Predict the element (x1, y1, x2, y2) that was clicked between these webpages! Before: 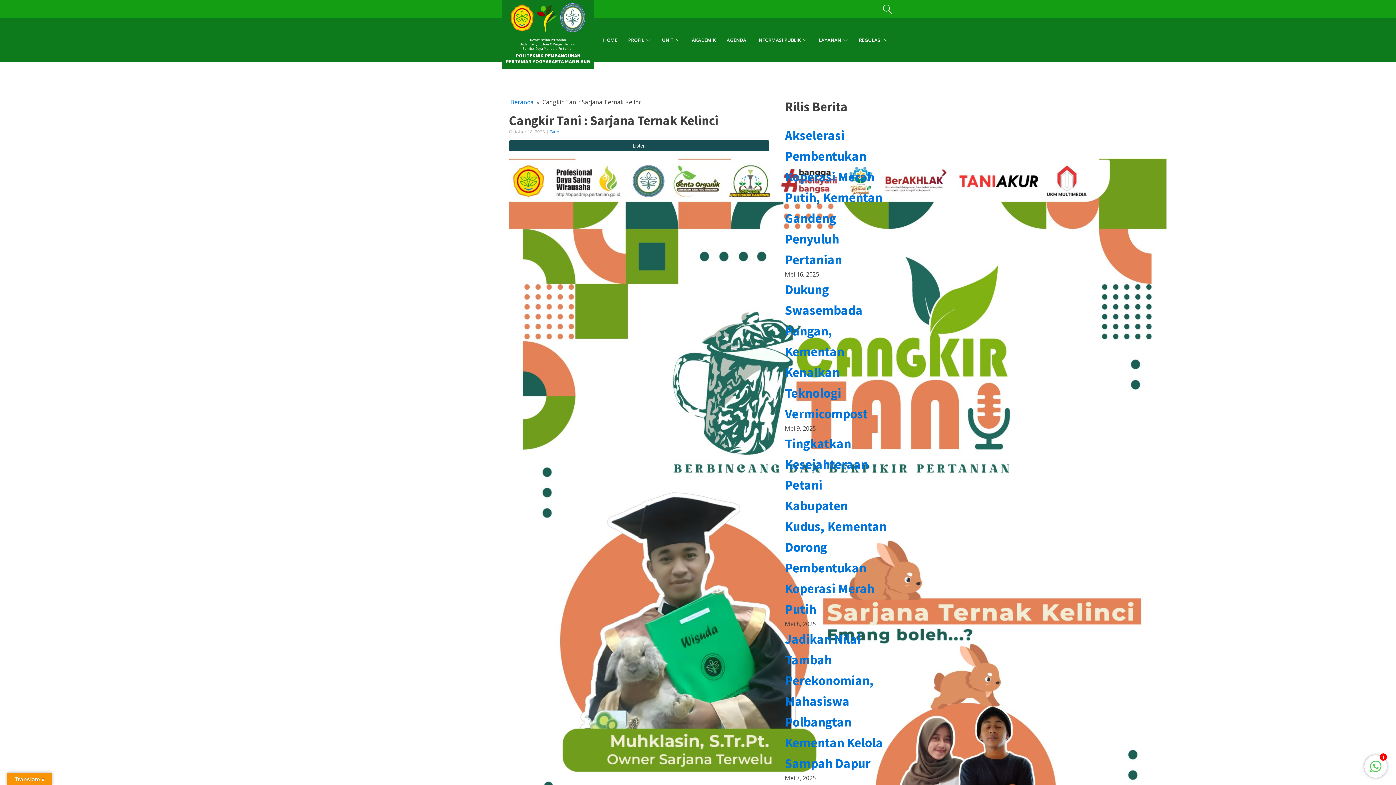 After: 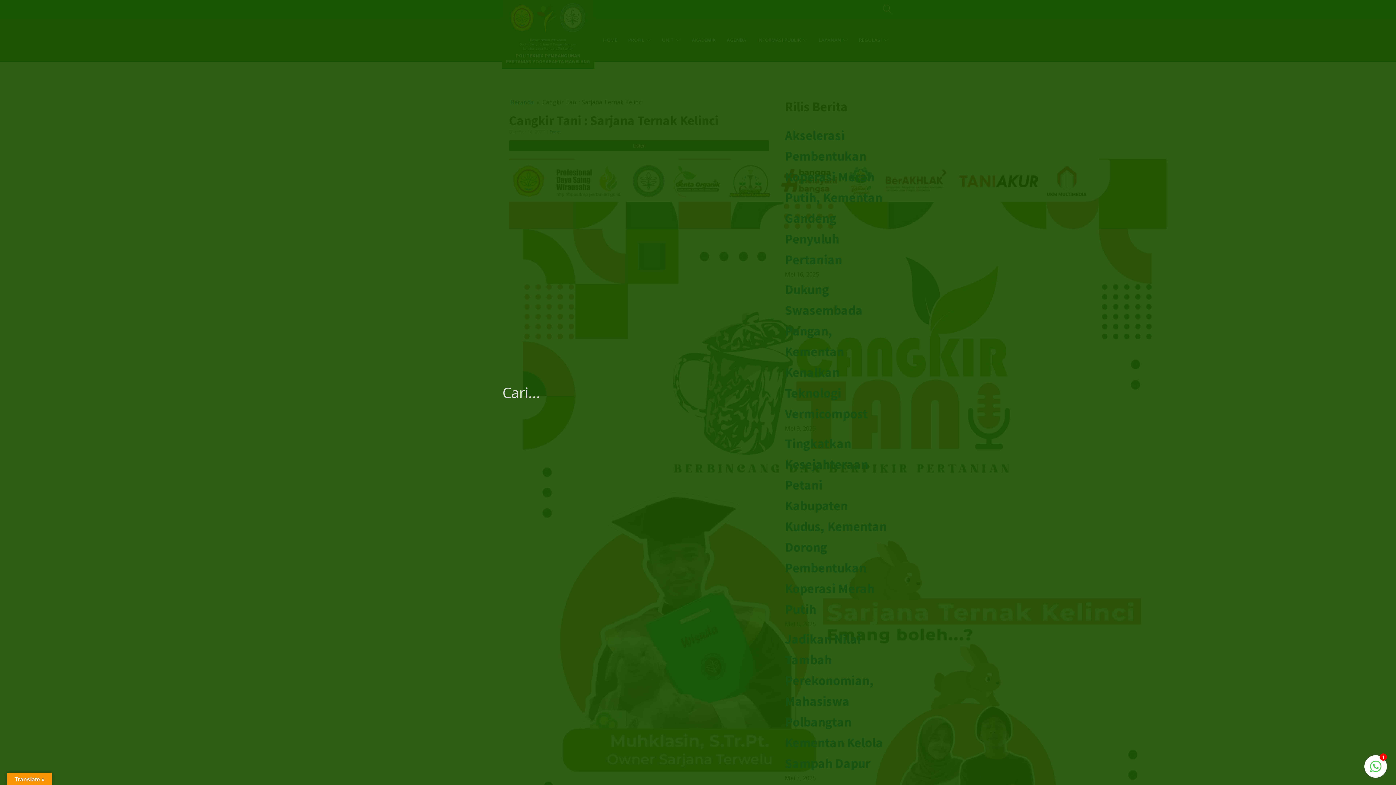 Action: bbox: (881, 4, 894, 14) label: Open search